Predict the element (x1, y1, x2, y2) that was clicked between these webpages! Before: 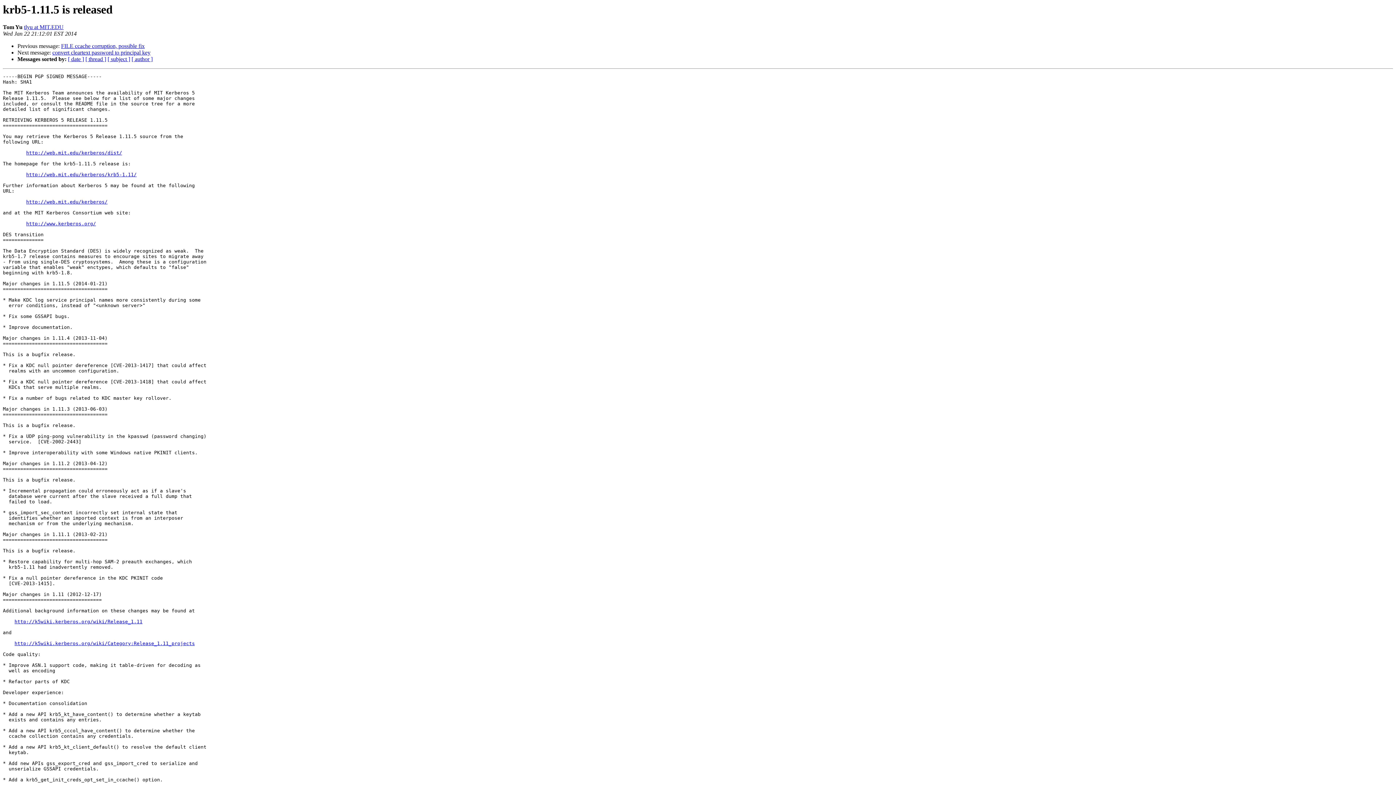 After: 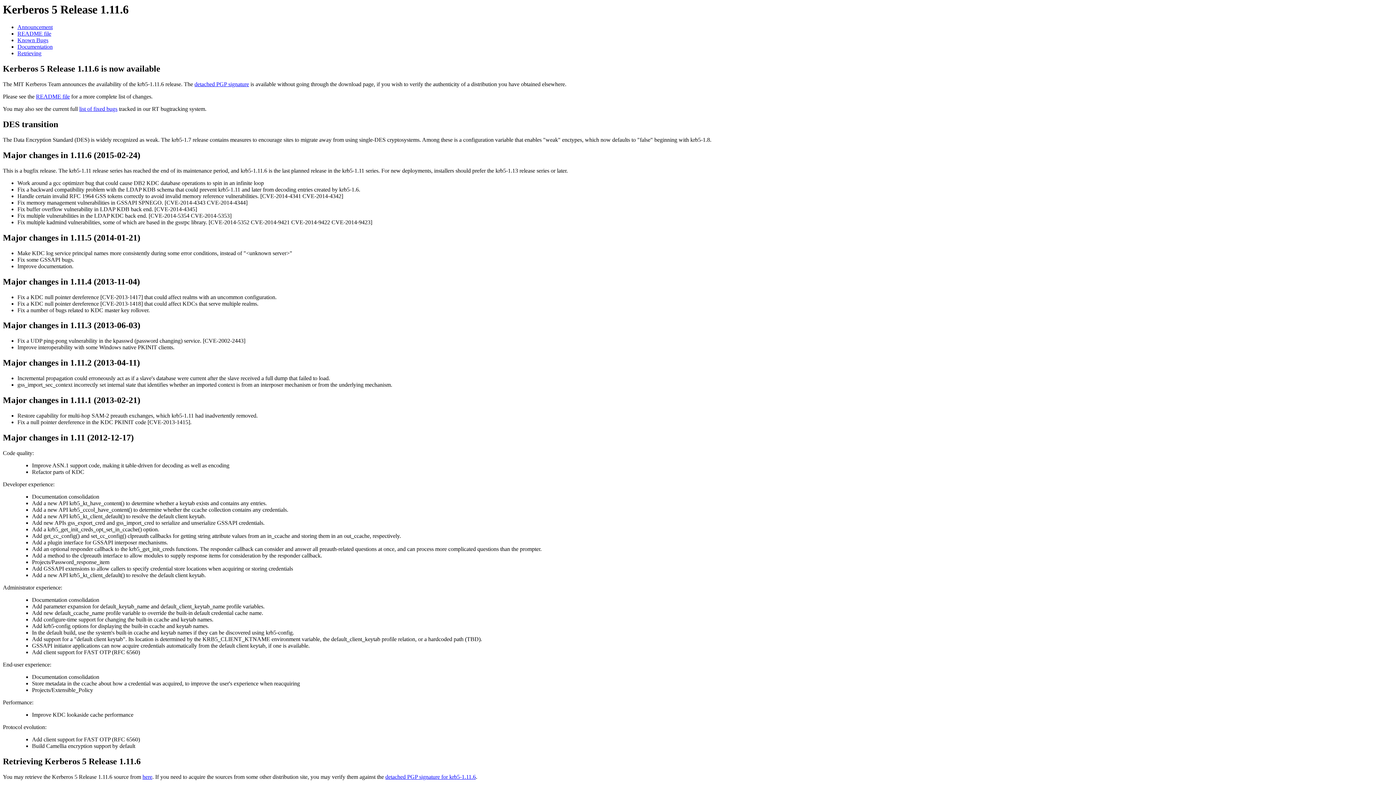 Action: label: http://web.mit.edu/kerberos/krb5-1.11/ bbox: (26, 172, 136, 177)